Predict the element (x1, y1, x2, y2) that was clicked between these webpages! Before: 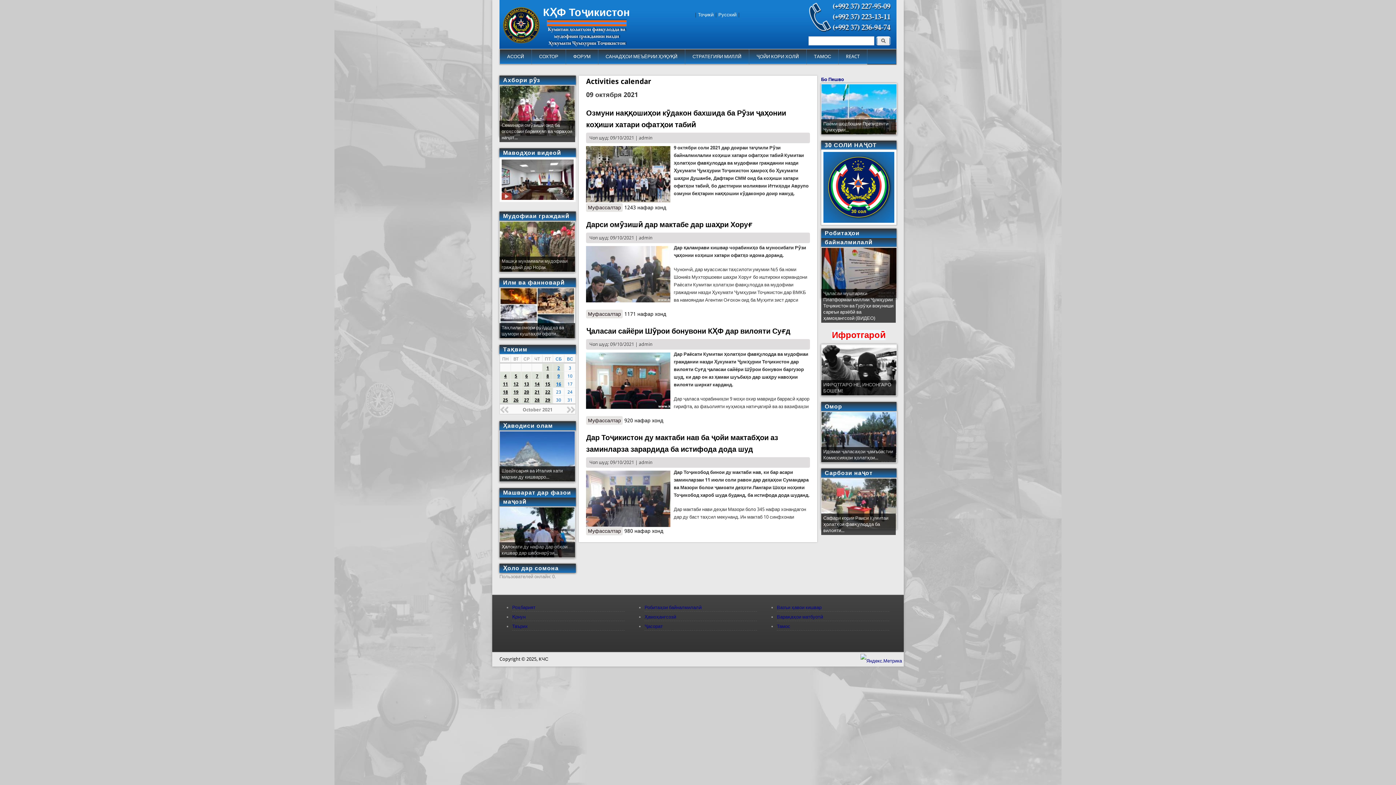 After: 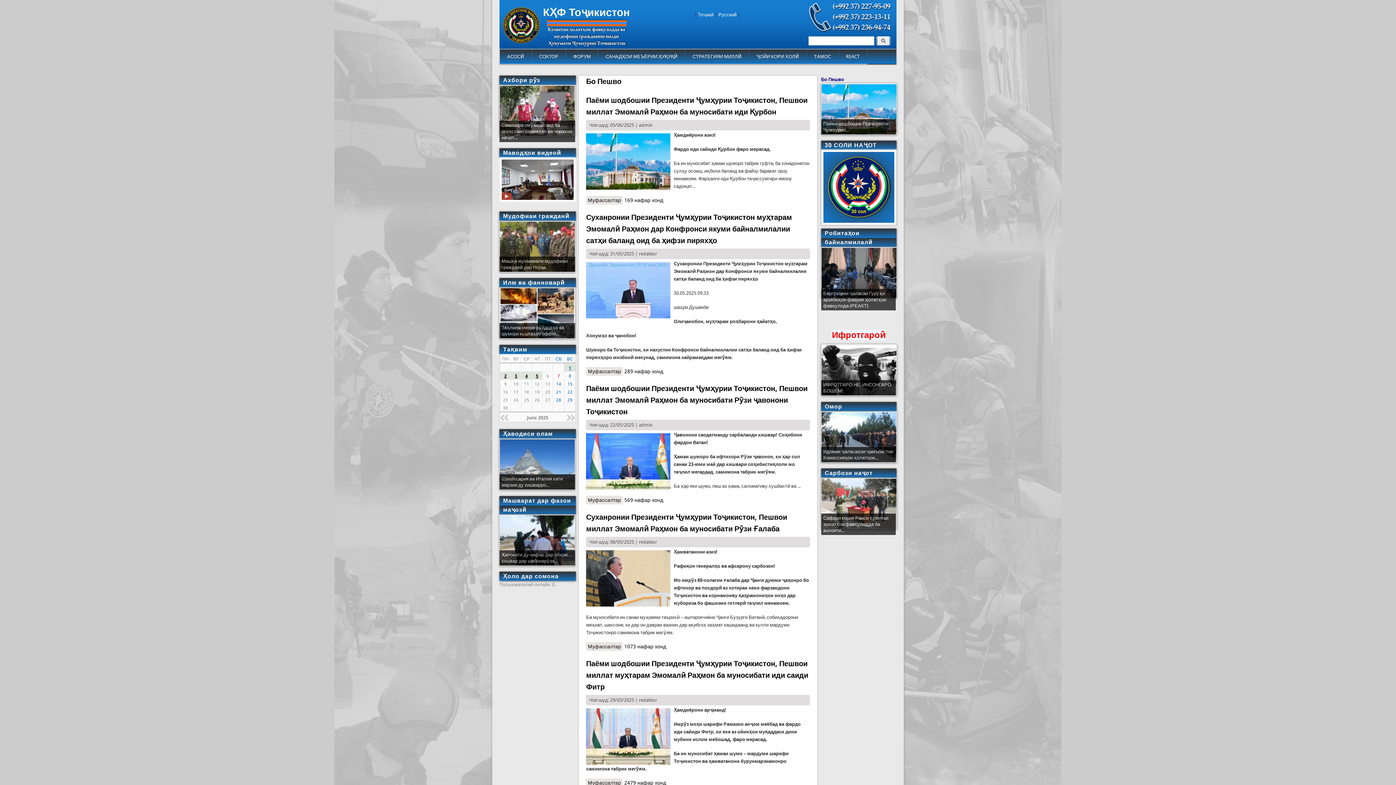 Action: bbox: (821, 76, 844, 82) label: Бо Пешво